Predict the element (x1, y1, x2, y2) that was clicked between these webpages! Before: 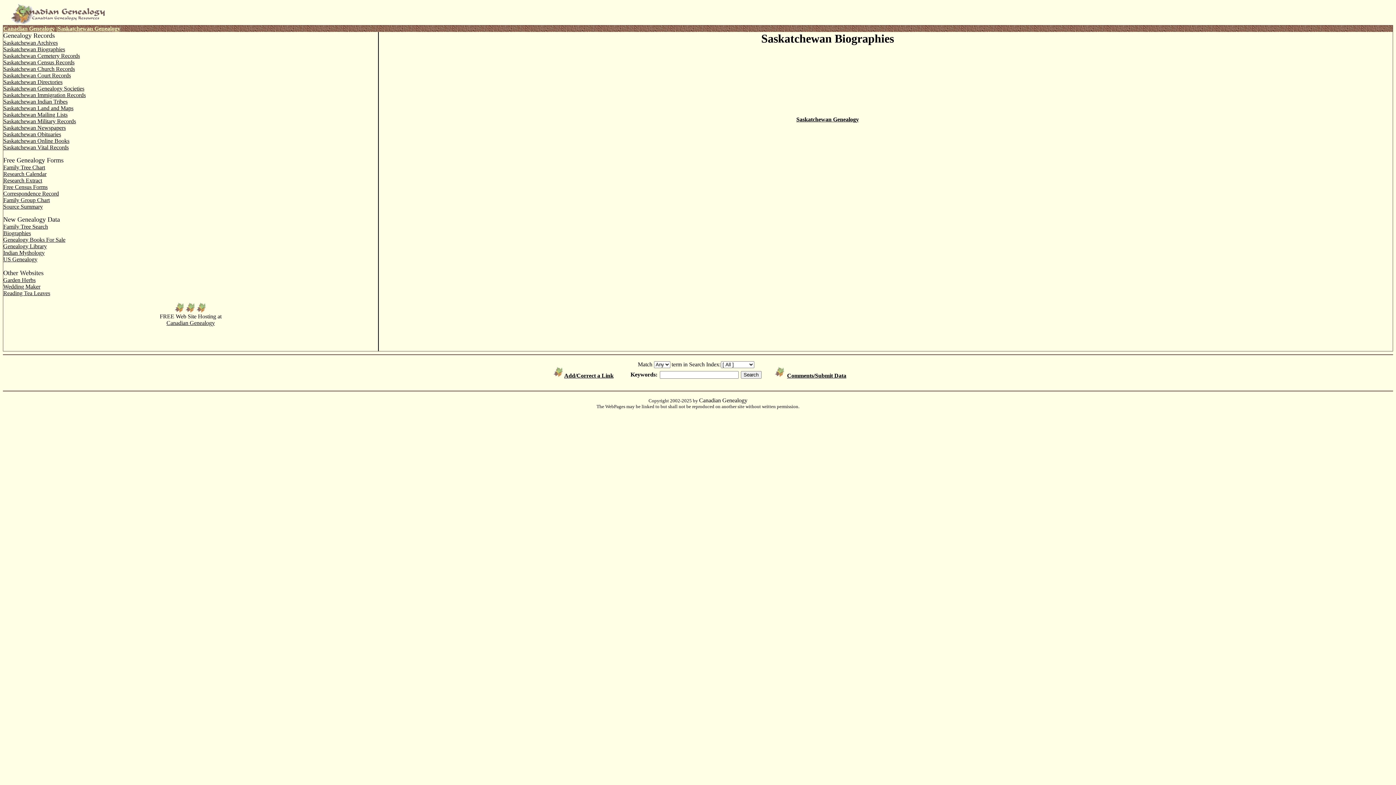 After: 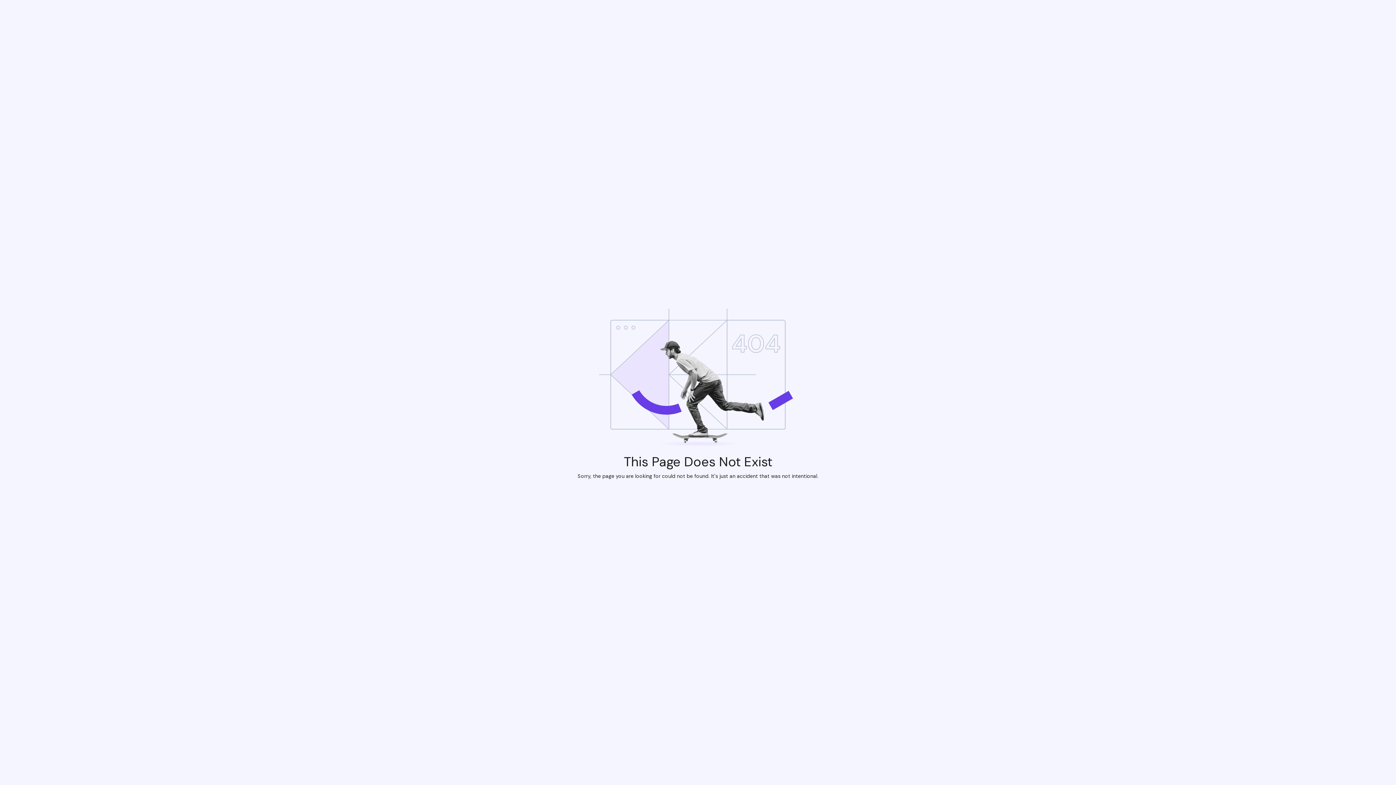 Action: bbox: (3, 164, 45, 170) label: Family Tree Chart